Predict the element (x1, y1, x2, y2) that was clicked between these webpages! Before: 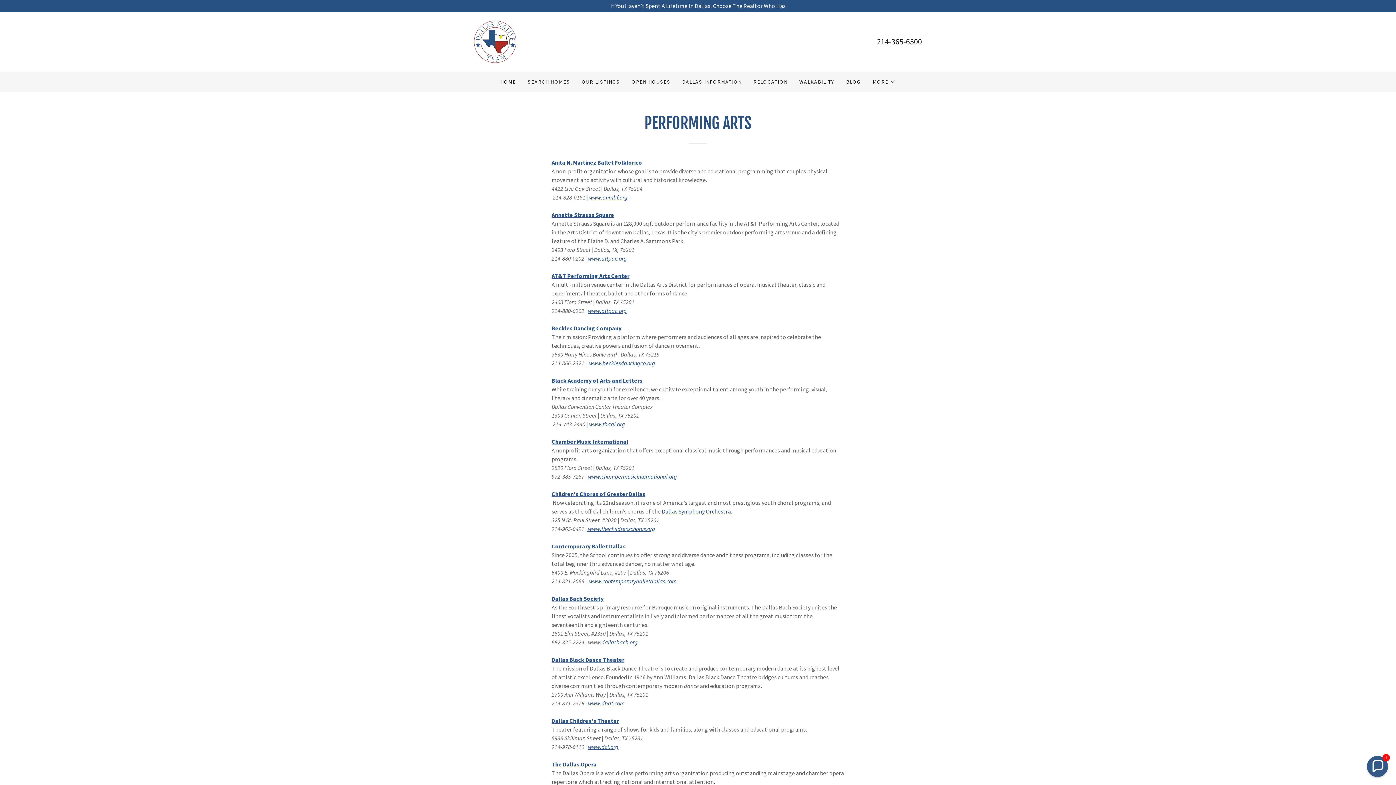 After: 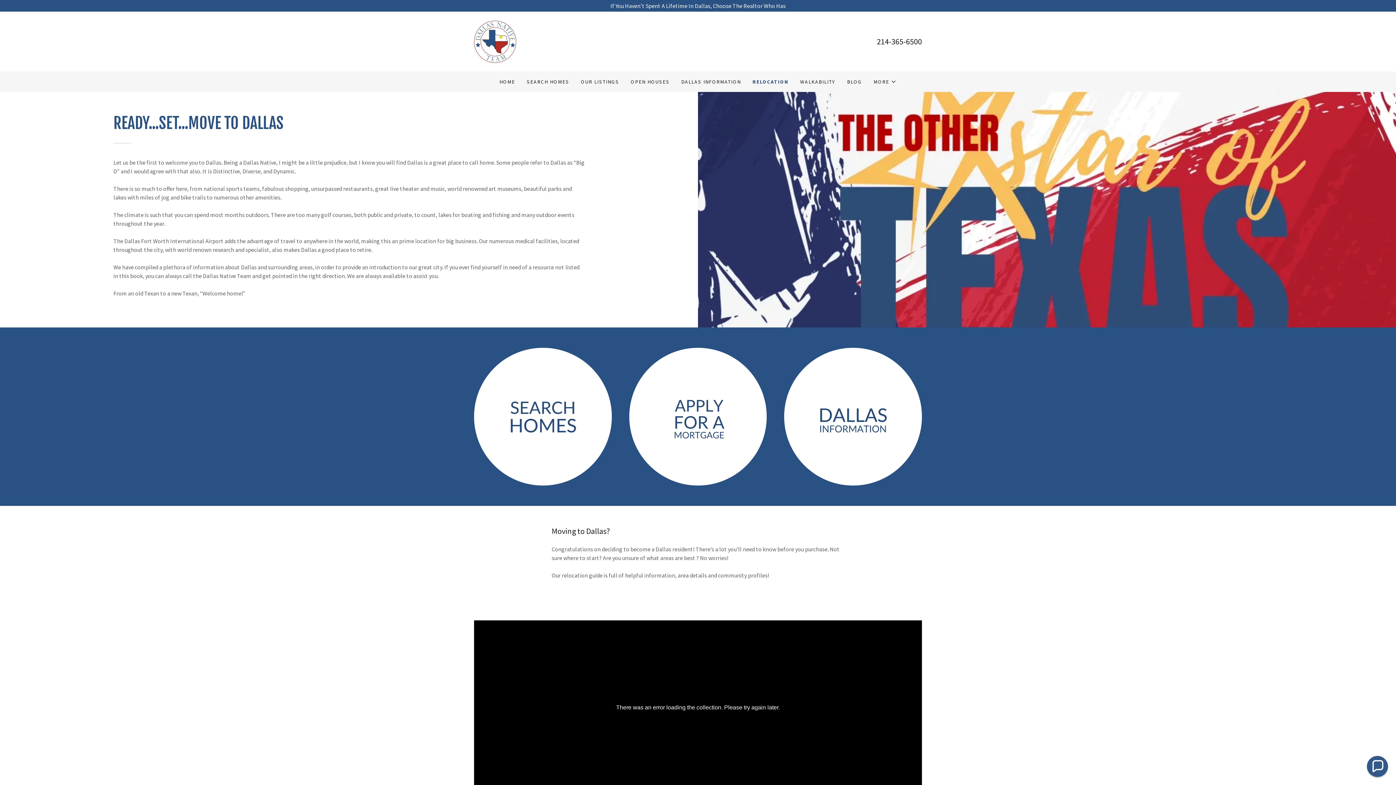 Action: label: RELOCATION bbox: (751, 75, 790, 88)